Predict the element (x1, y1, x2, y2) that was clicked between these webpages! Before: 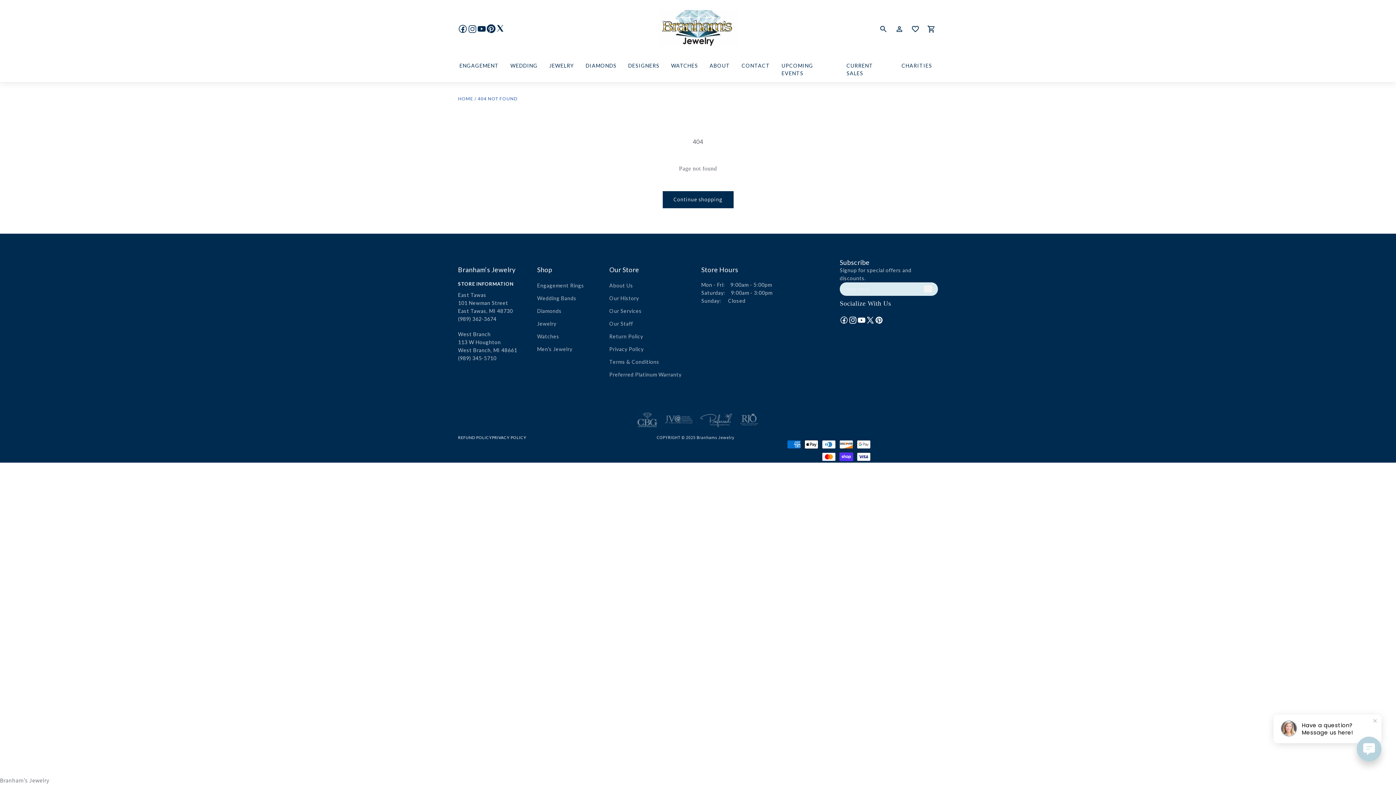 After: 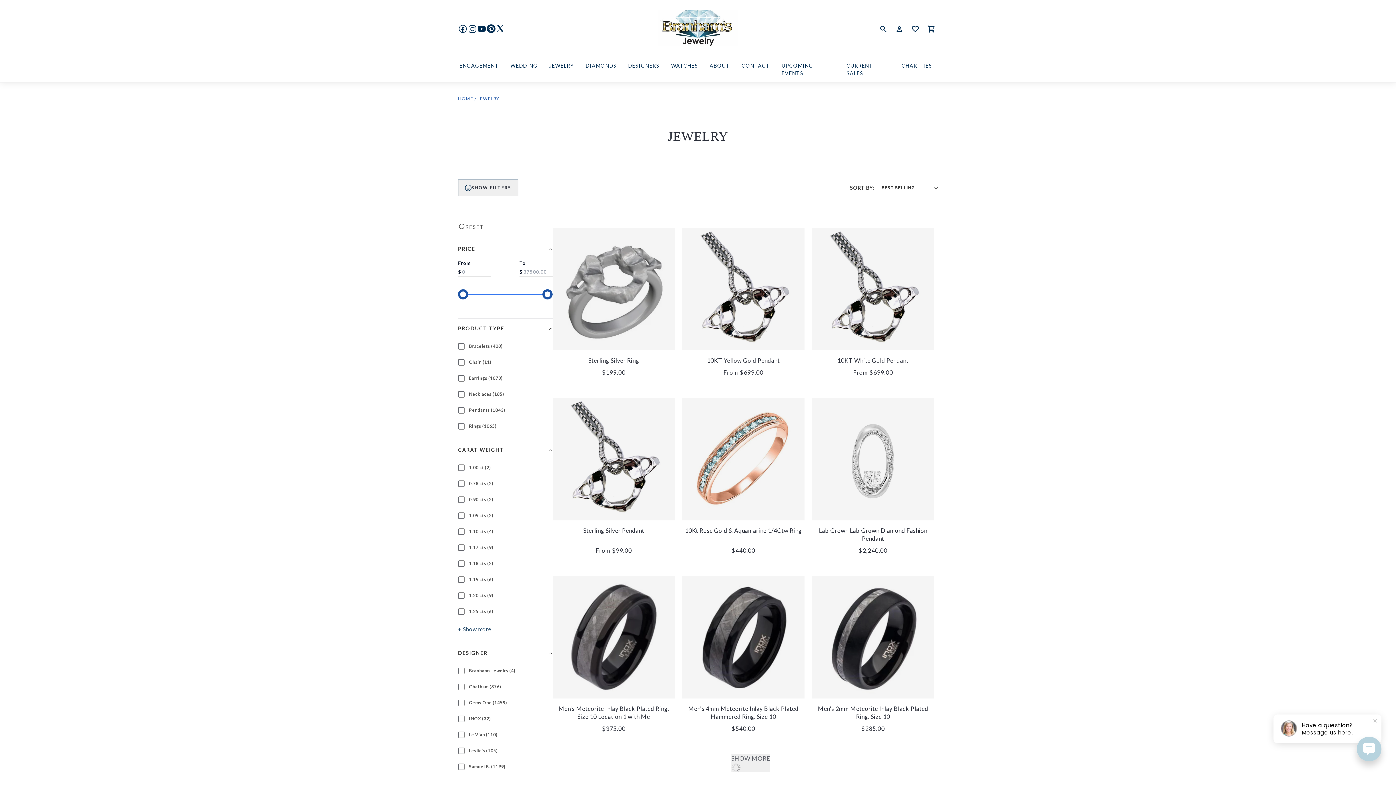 Action: bbox: (537, 317, 556, 330) label: Jewelry